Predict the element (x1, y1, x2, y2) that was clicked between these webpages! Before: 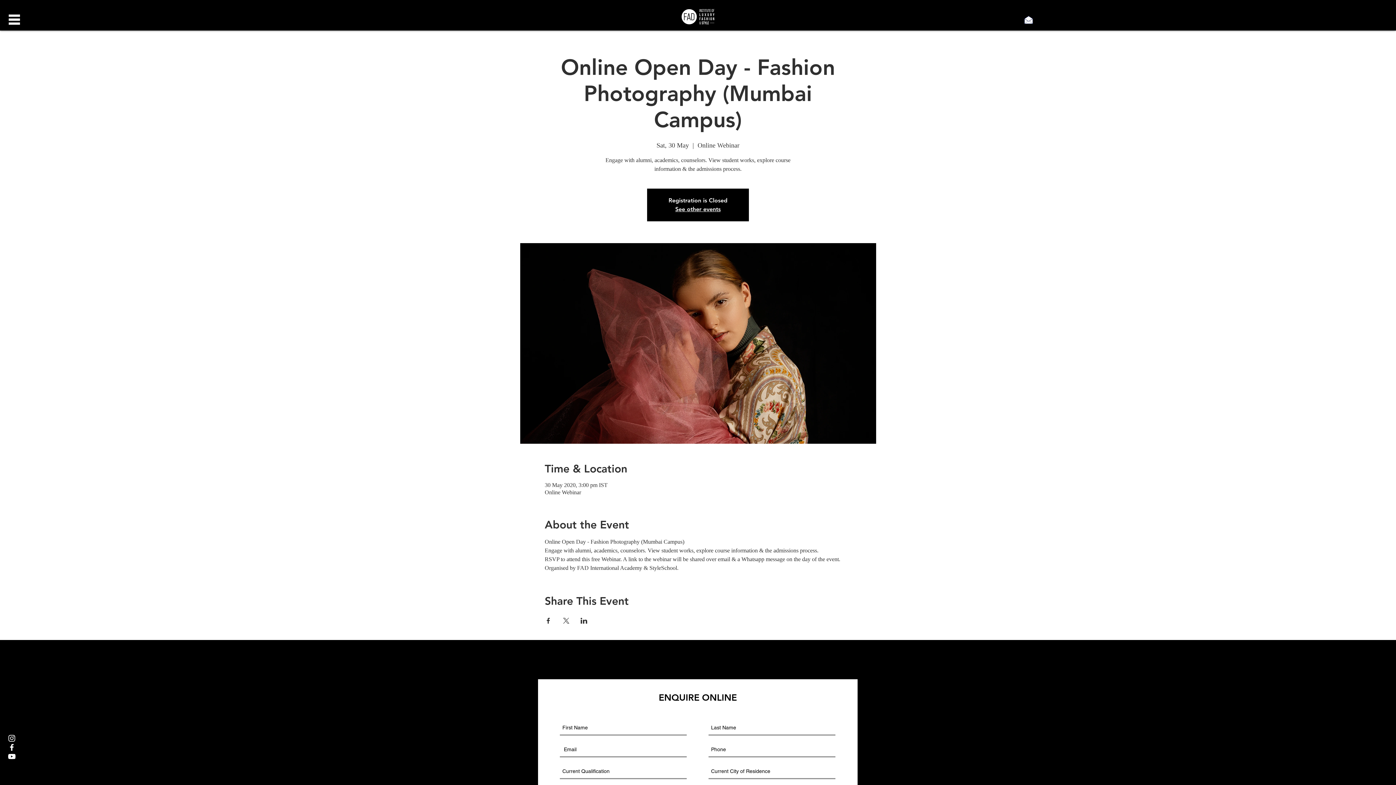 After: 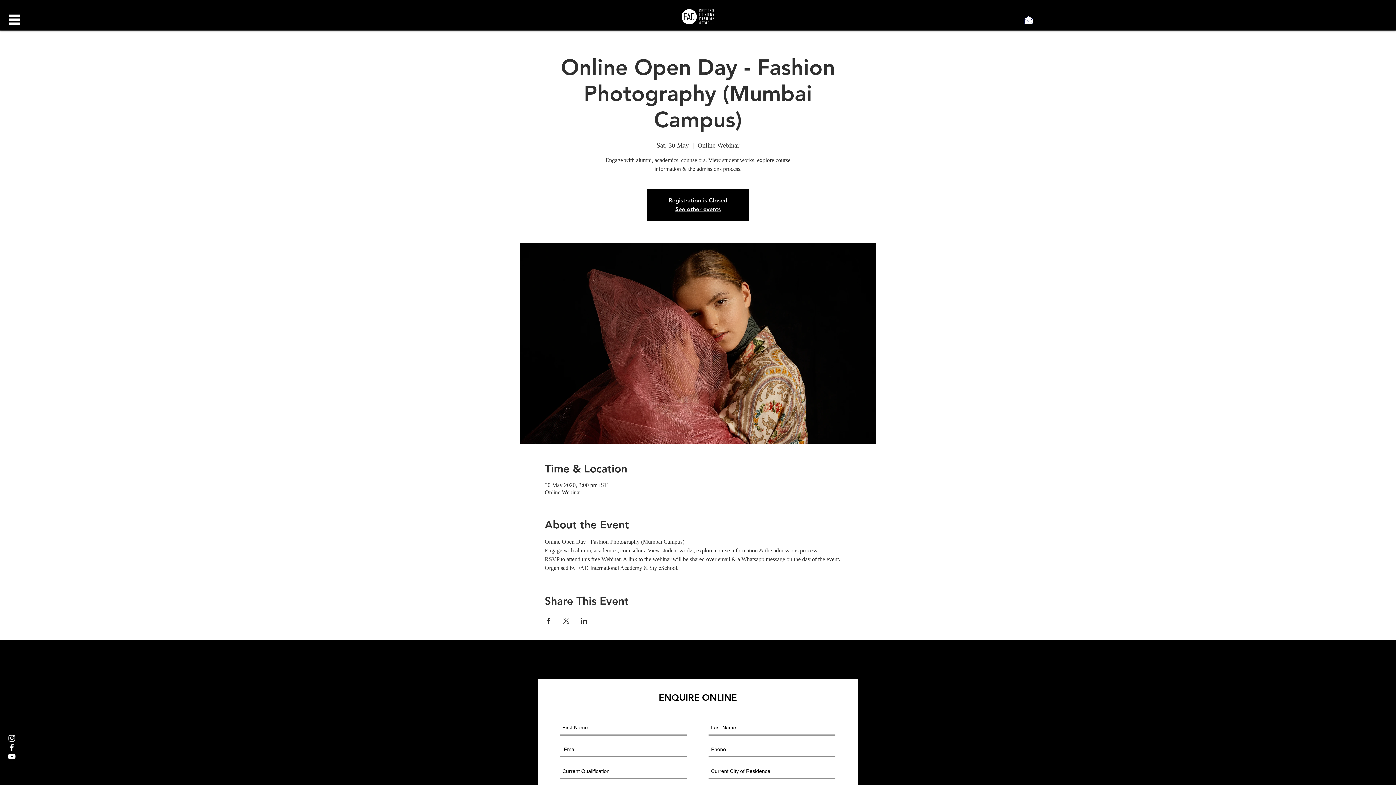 Action: bbox: (8, 14, 20, 24)